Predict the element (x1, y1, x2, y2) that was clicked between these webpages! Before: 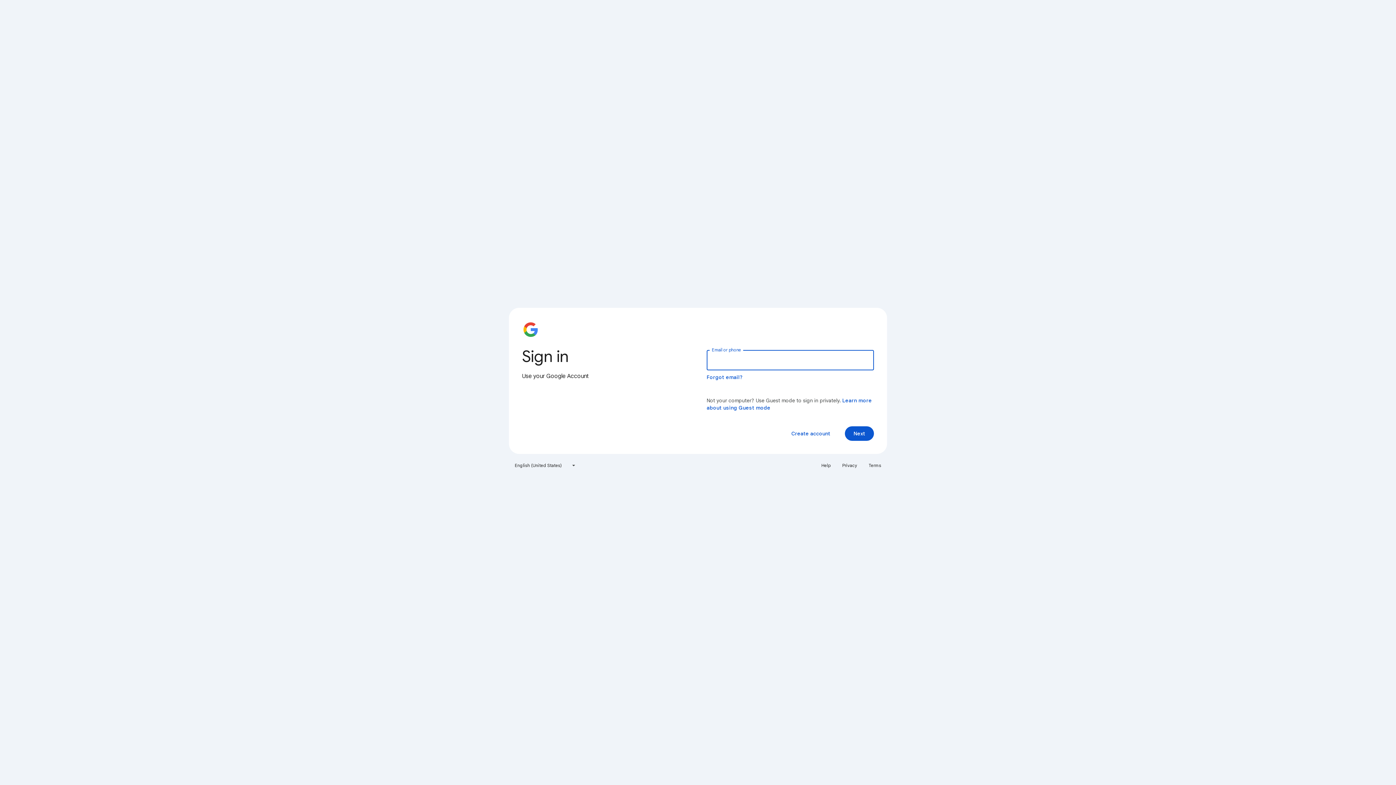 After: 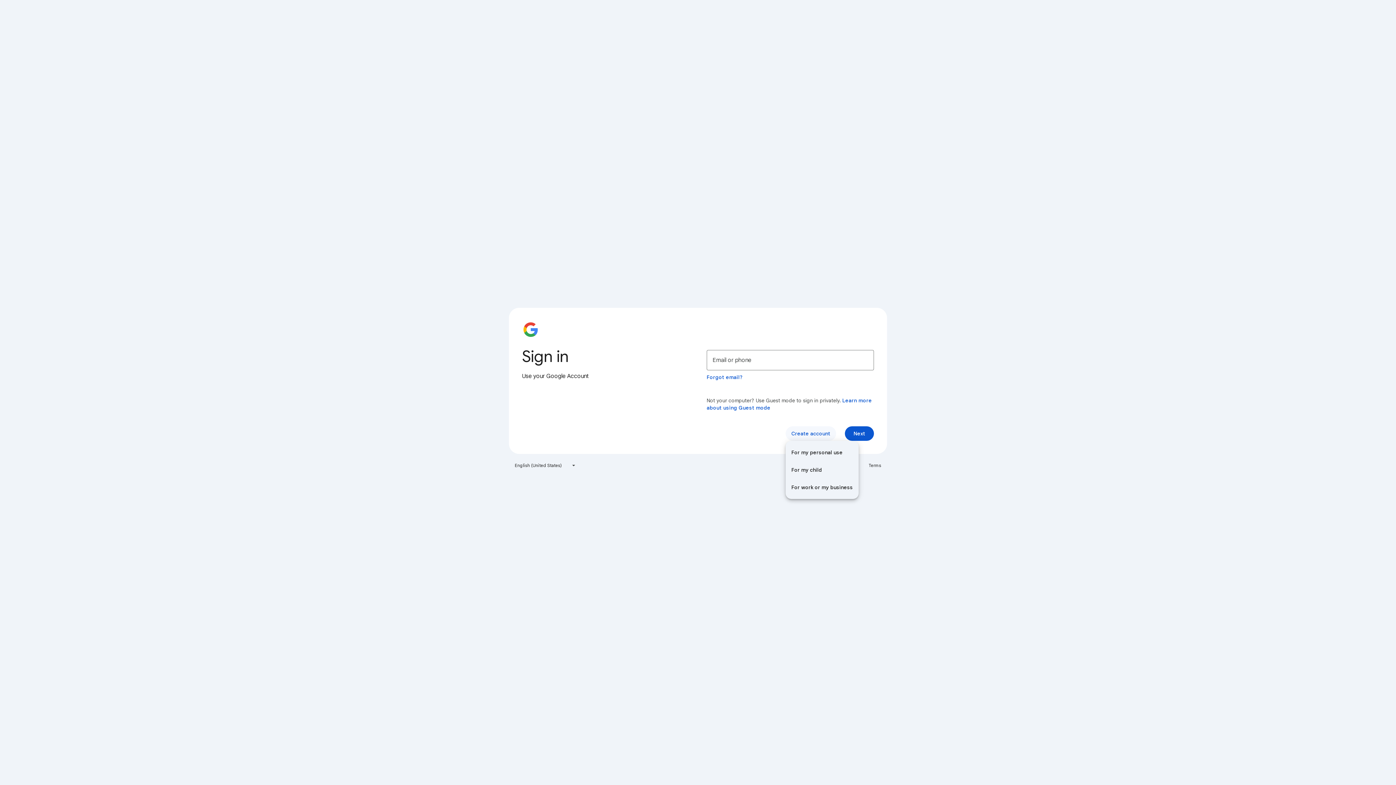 Action: label: Create account bbox: (785, 426, 836, 441)